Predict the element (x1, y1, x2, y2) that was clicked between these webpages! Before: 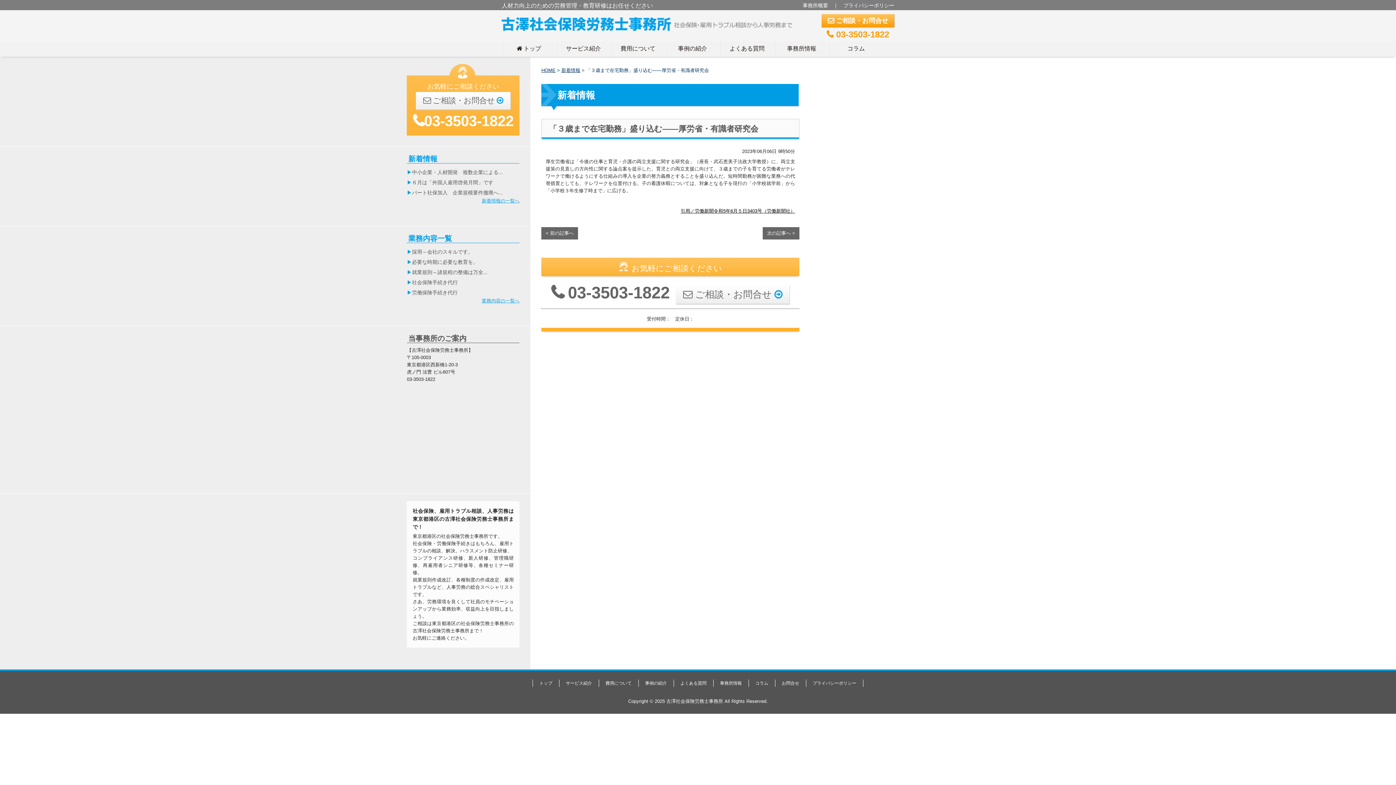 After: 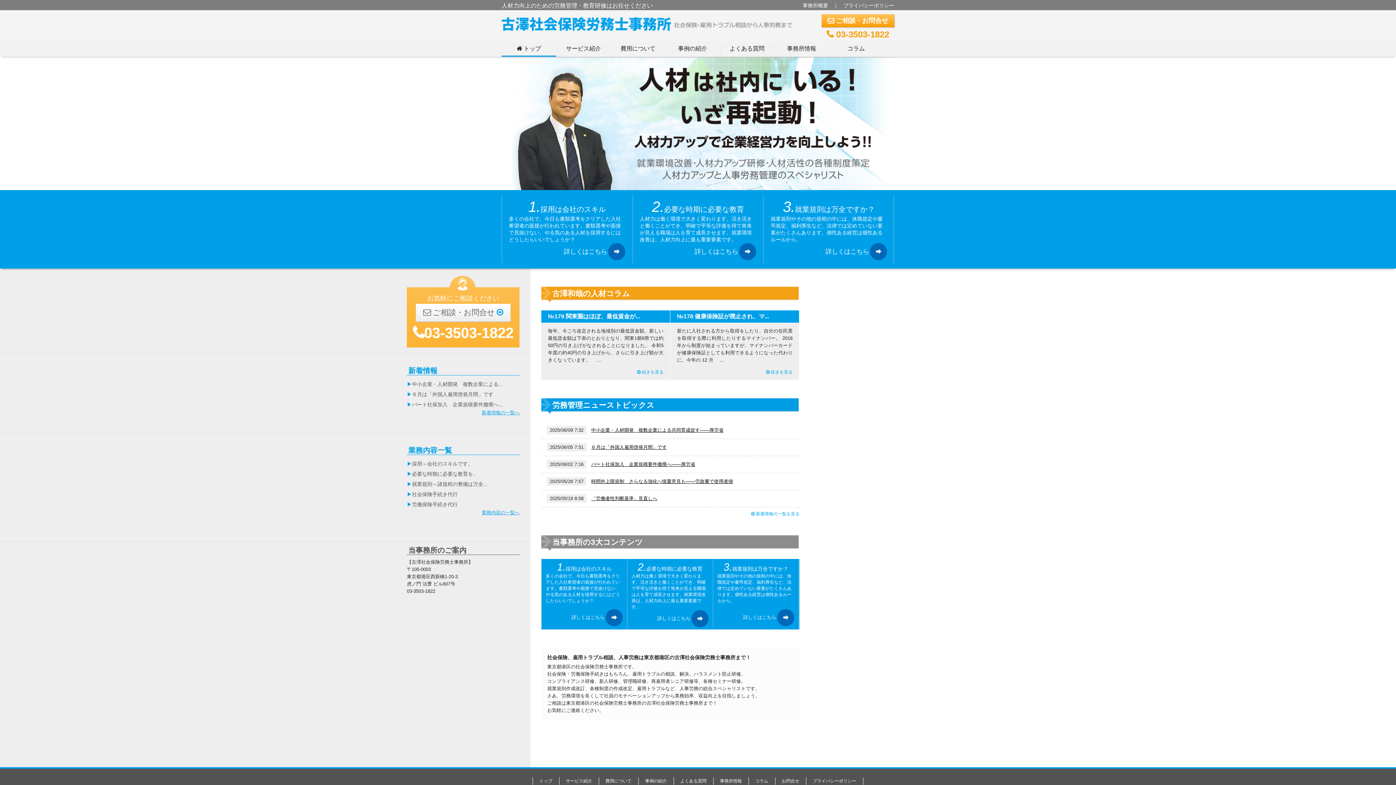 Action: label: トップ bbox: (539, 681, 552, 686)